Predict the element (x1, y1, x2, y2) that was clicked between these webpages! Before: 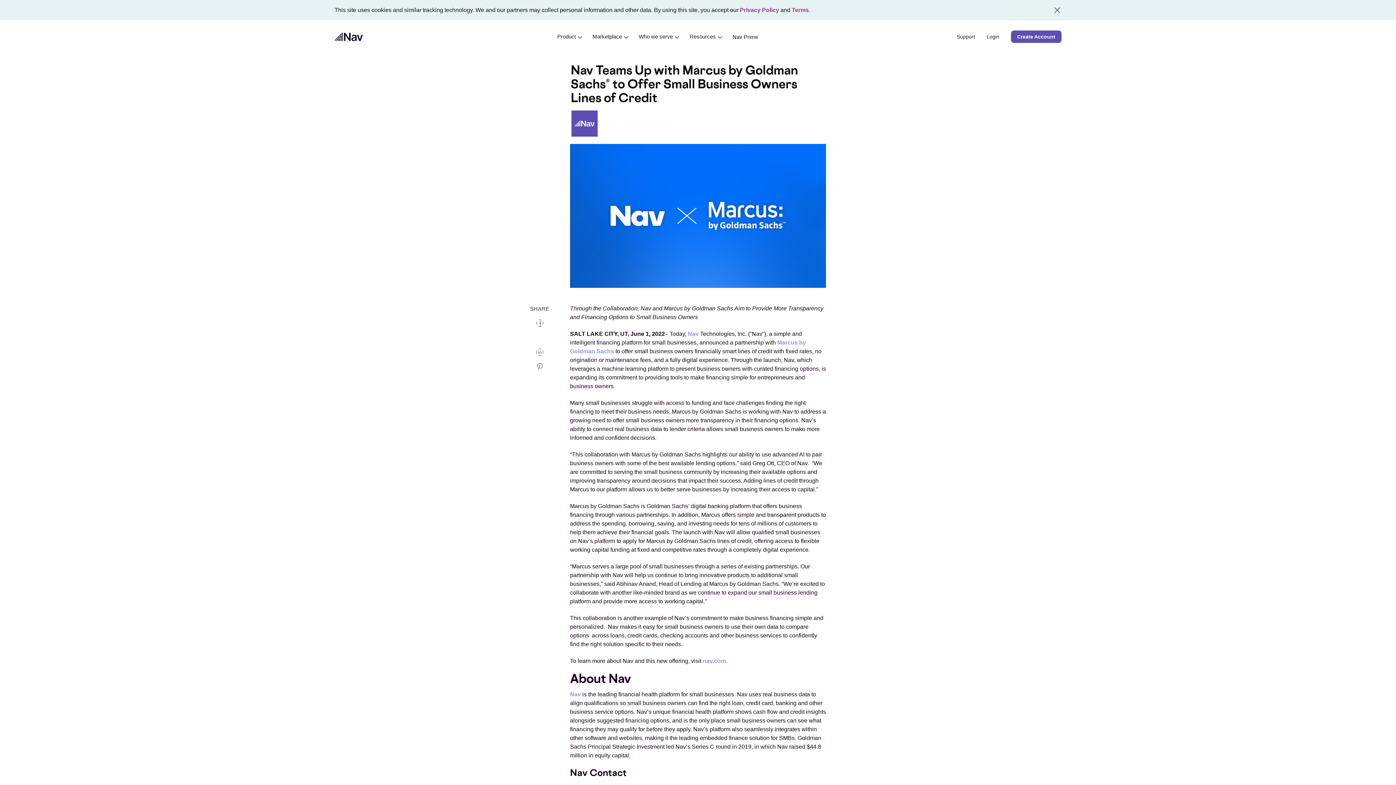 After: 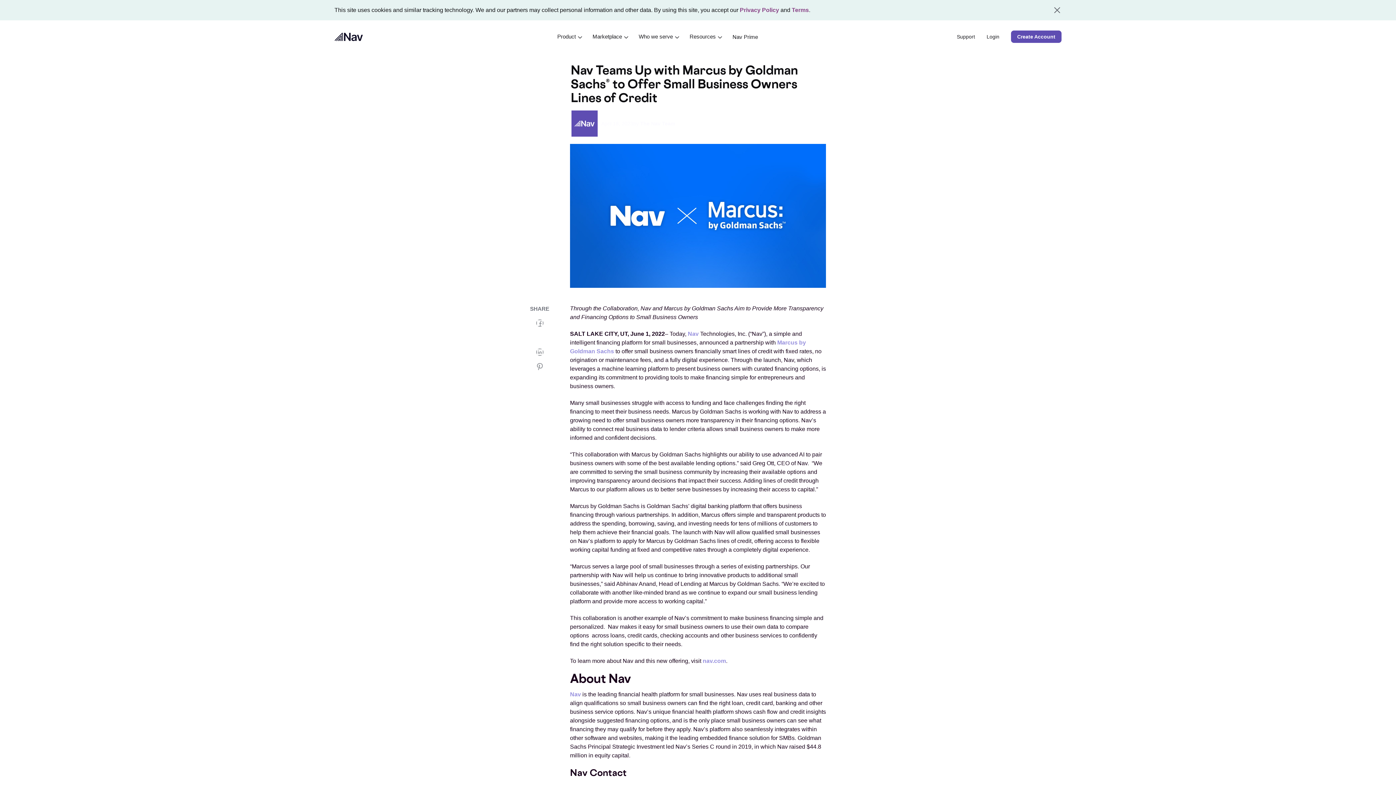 Action: label: PINTEREST bbox: (536, 363, 543, 370)